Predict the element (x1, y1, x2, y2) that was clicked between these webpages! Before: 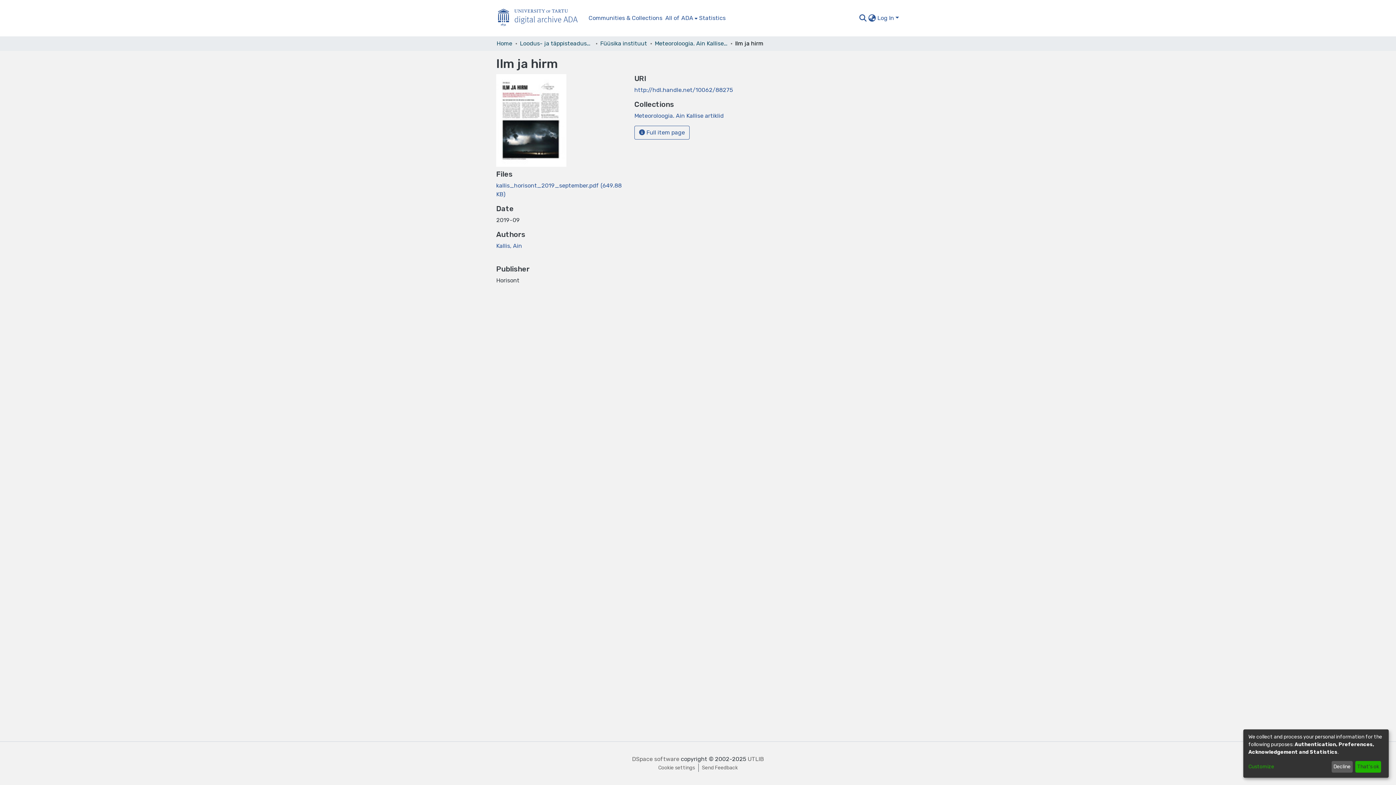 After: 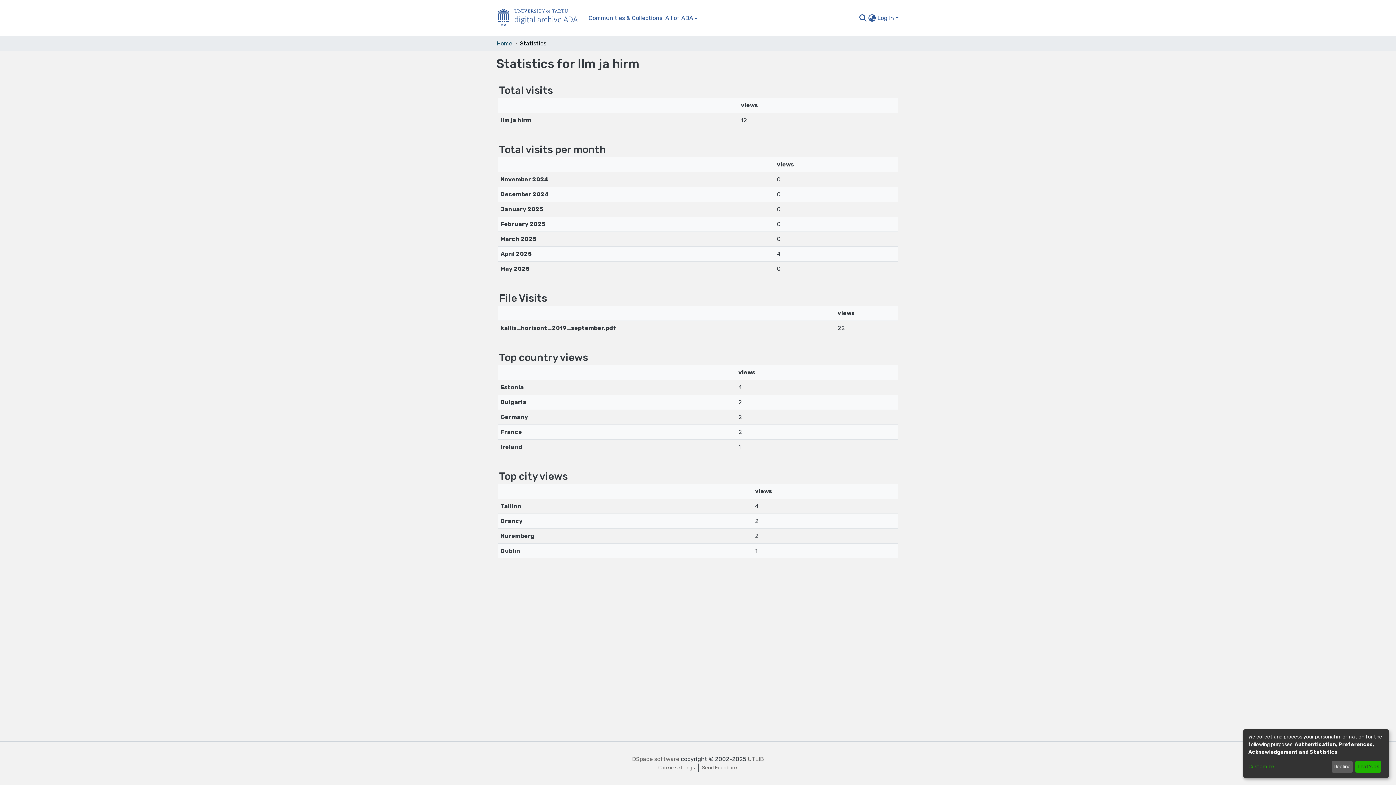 Action: label: Statistics bbox: (697, 13, 727, 22)